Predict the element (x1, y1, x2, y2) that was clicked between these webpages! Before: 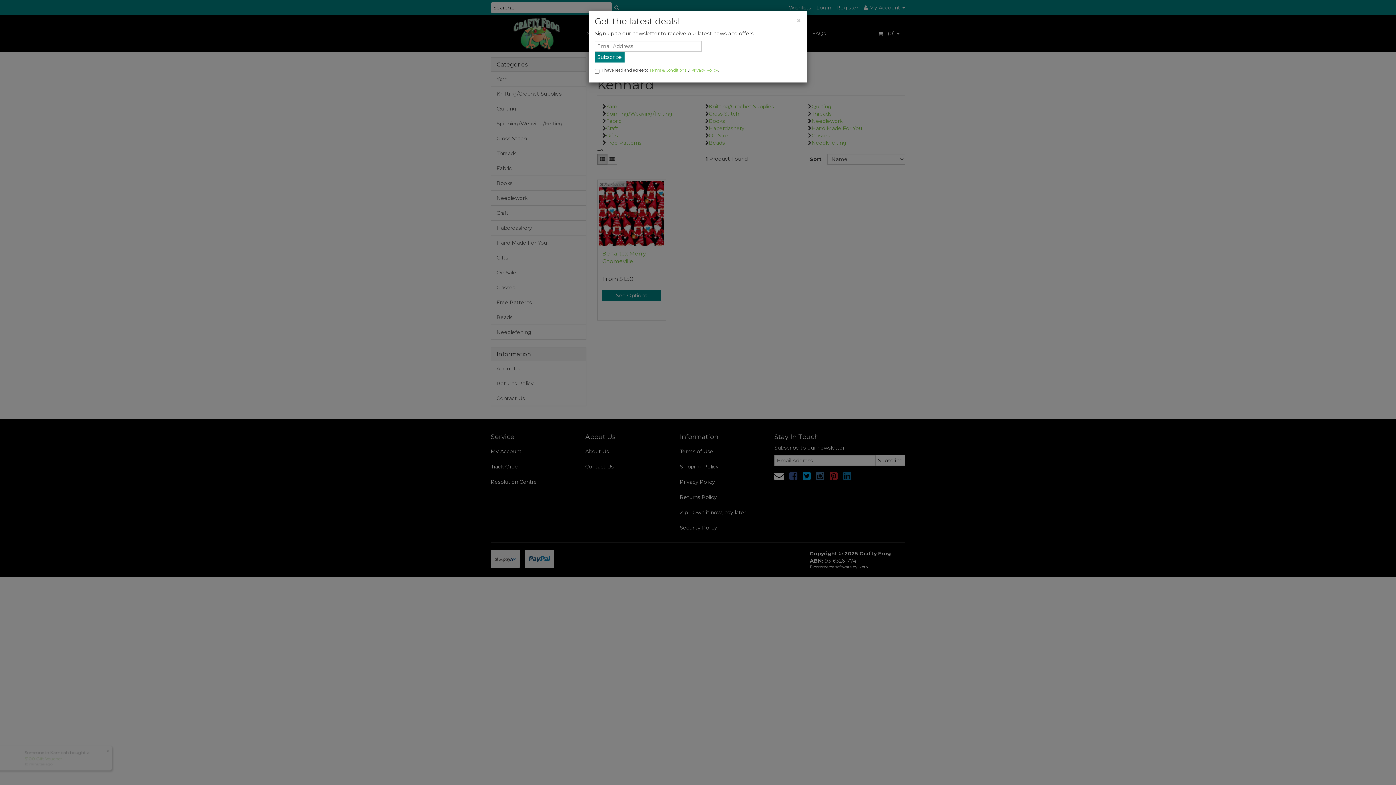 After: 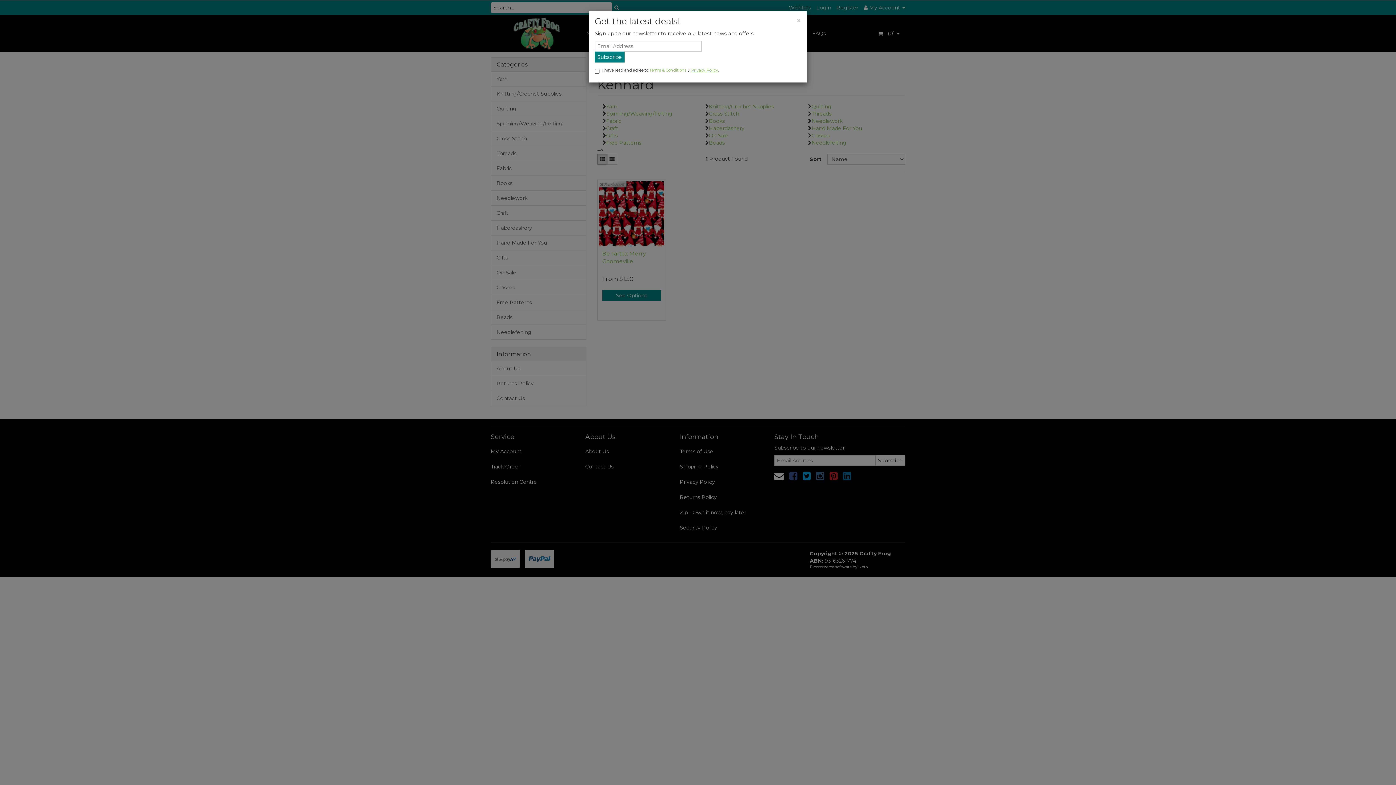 Action: bbox: (691, 67, 718, 72) label: Privacy Policy